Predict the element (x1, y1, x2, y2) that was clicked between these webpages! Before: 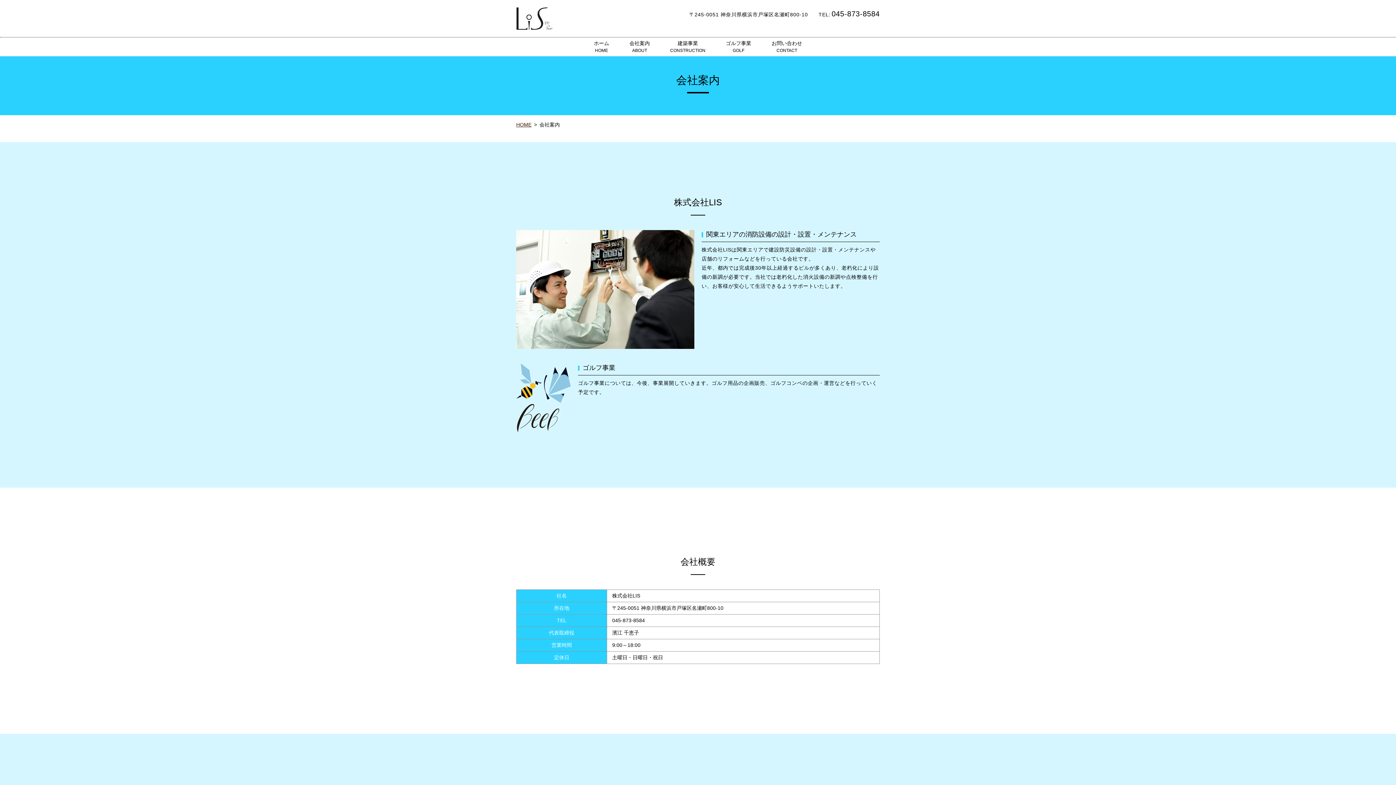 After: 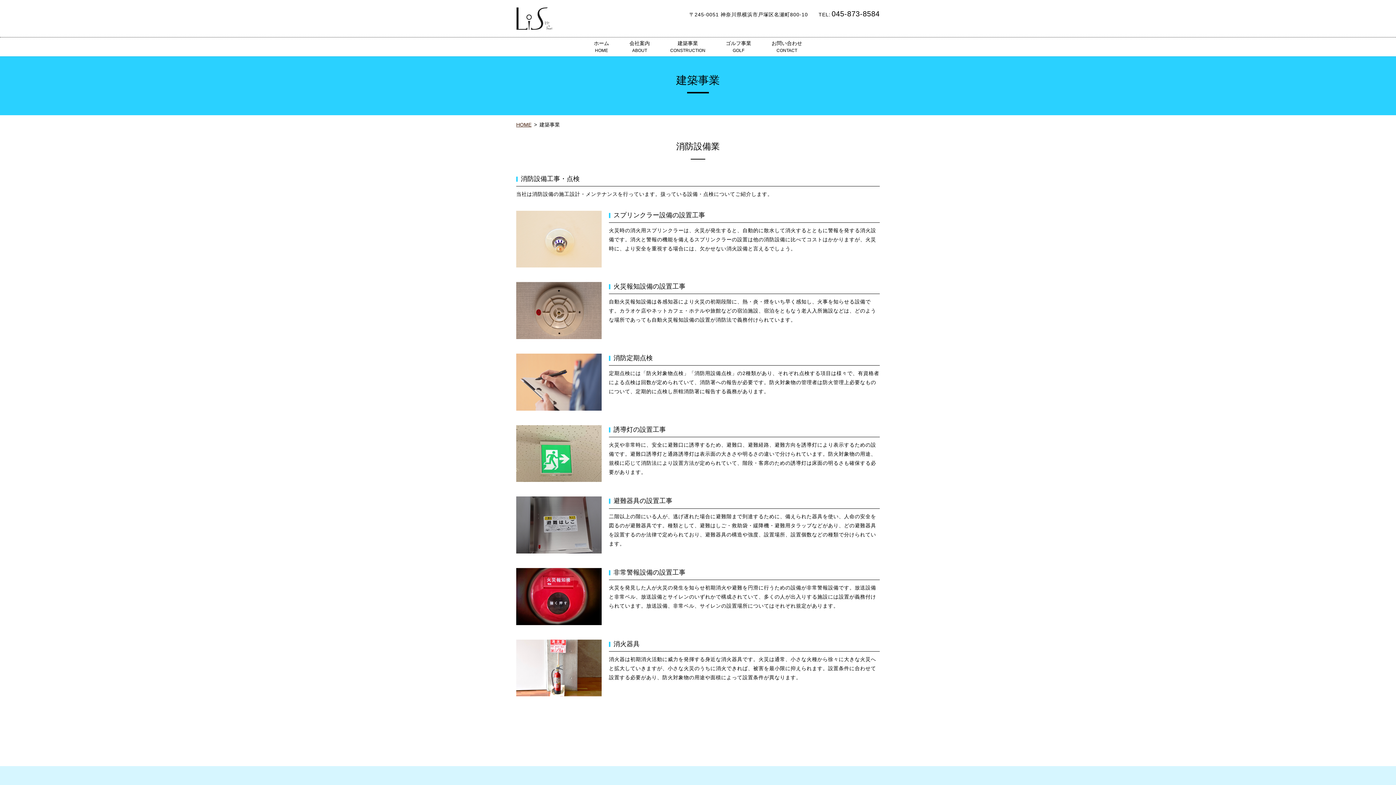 Action: label: 建築事業
CONSTRUCTION bbox: (660, 36, 715, 56)